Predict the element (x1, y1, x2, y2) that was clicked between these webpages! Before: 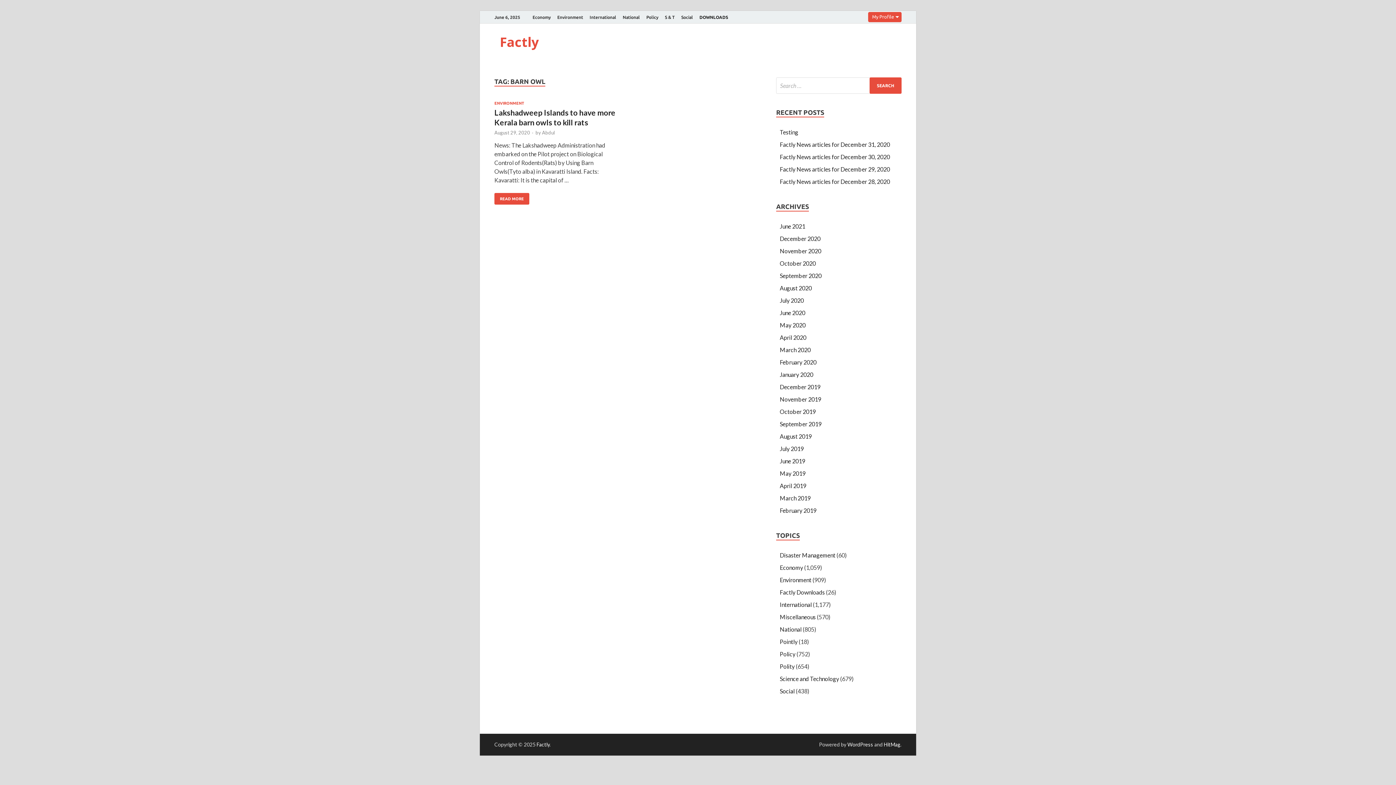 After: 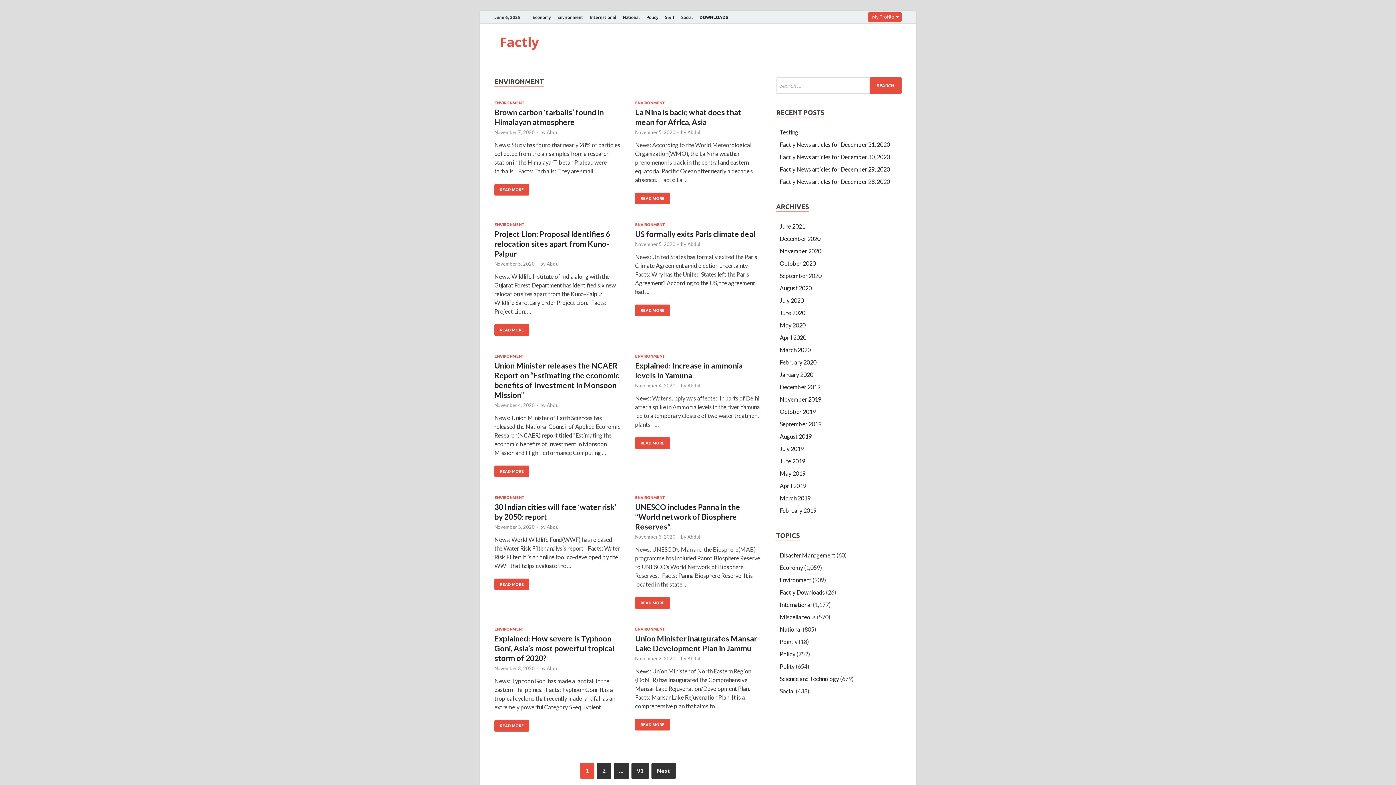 Action: label: ENVIRONMENT bbox: (494, 101, 524, 105)